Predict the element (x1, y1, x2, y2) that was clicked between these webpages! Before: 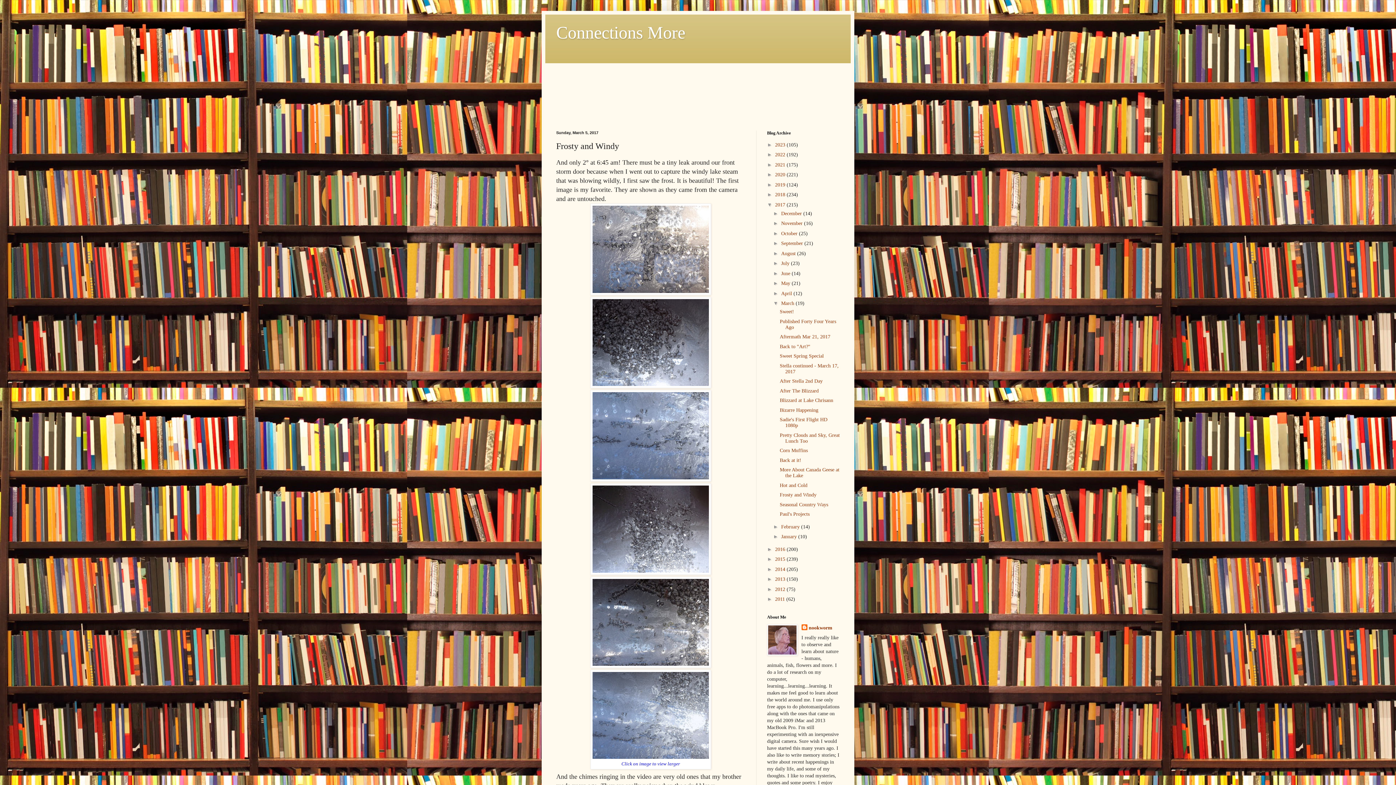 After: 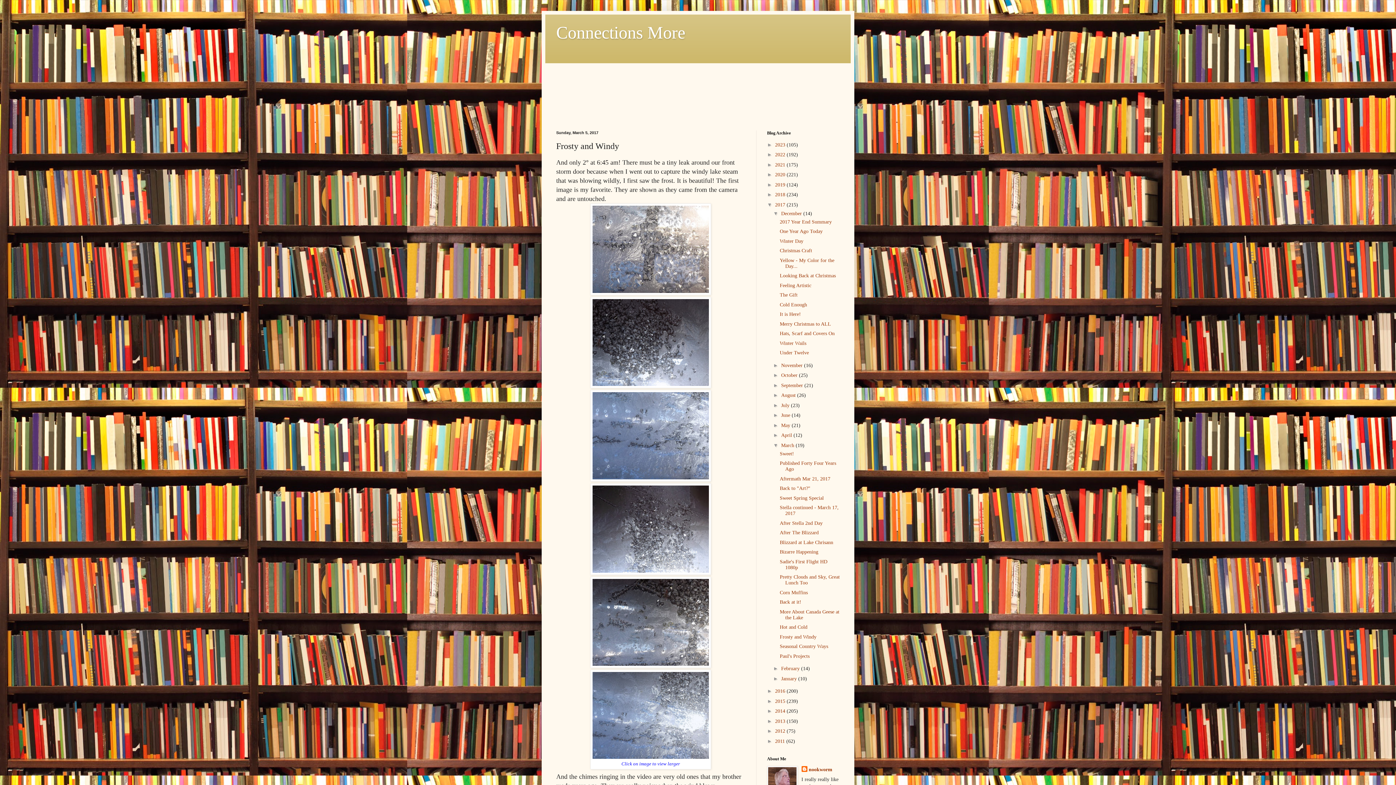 Action: bbox: (773, 210, 781, 216) label: ►  